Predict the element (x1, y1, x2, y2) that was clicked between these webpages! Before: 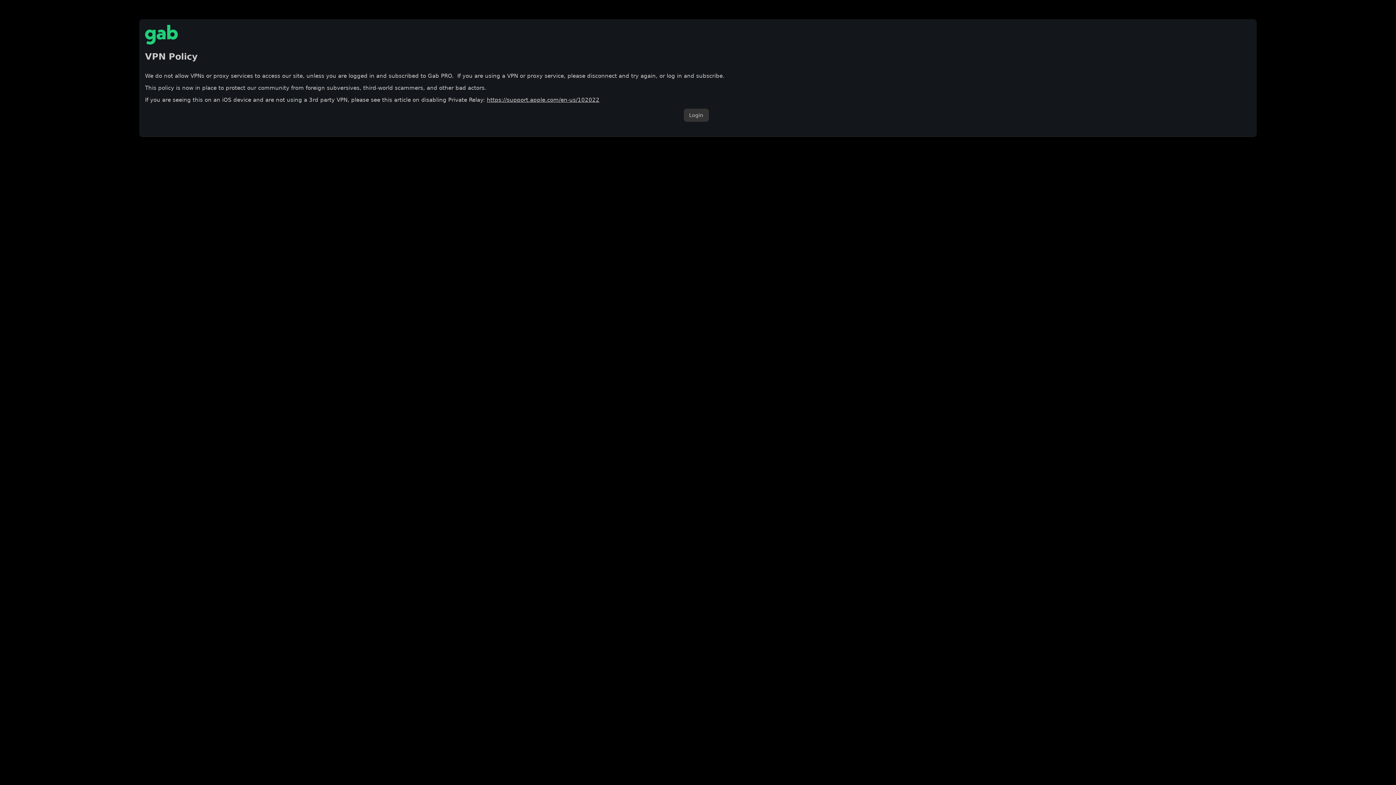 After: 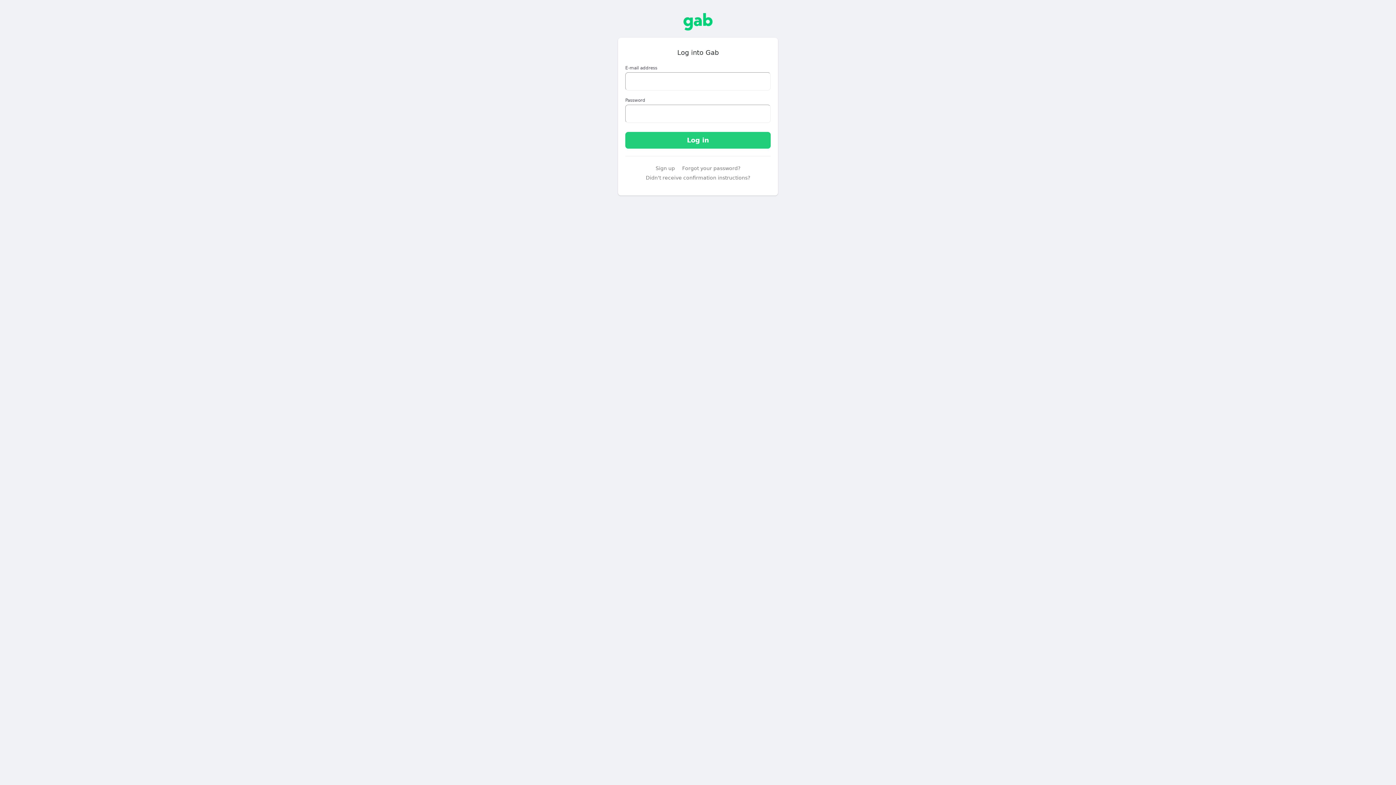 Action: bbox: (683, 108, 708, 121) label: Login